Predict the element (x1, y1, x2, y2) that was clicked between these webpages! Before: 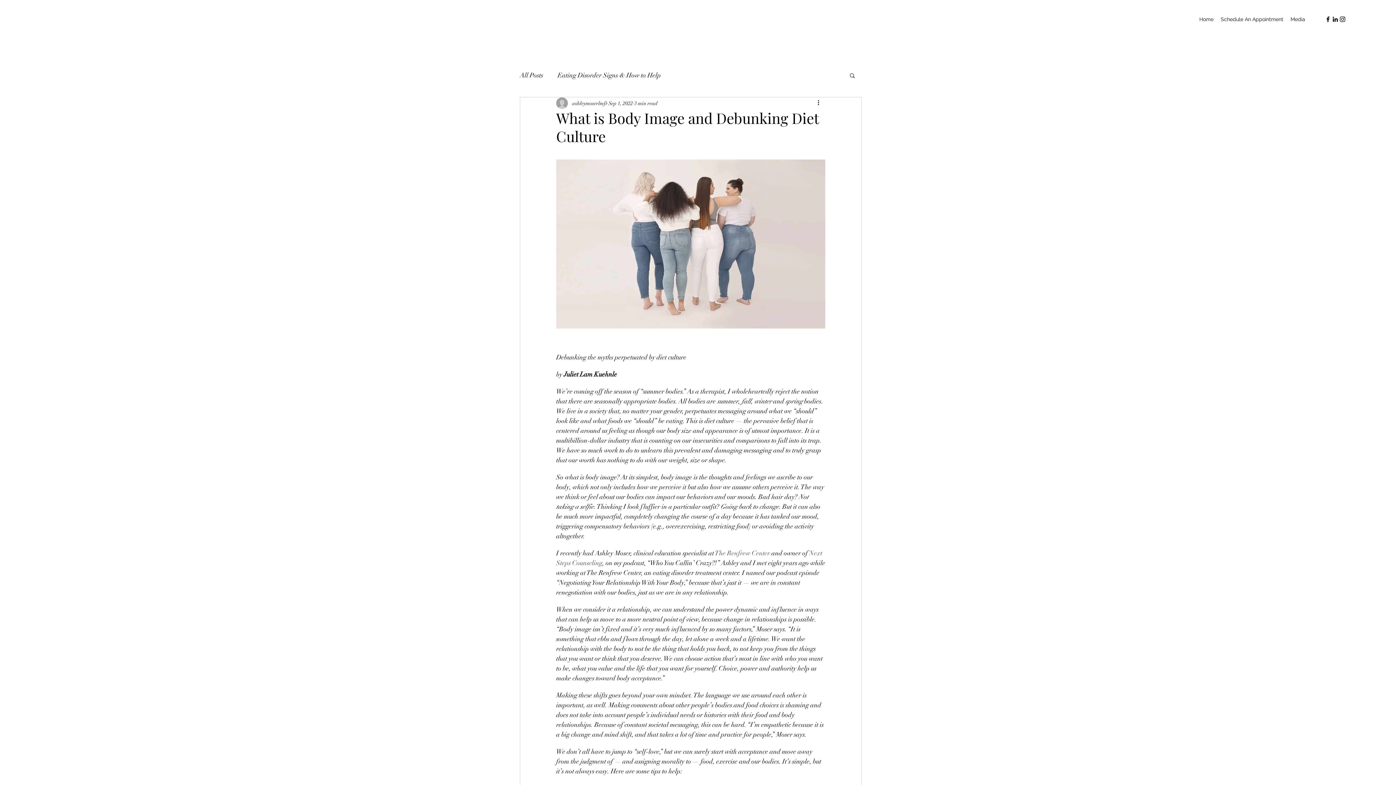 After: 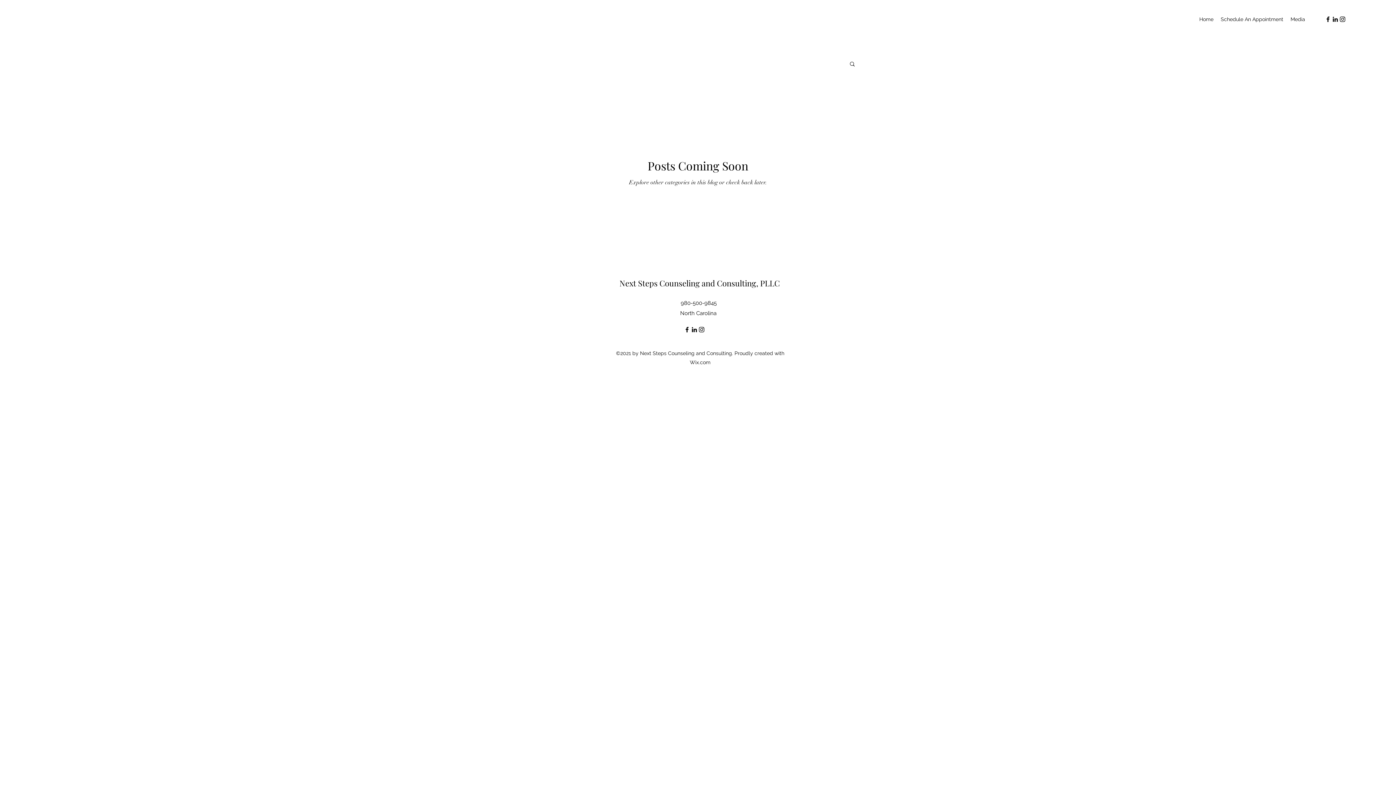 Action: label: Eating Disorder Signs & How to Help bbox: (557, 69, 661, 80)